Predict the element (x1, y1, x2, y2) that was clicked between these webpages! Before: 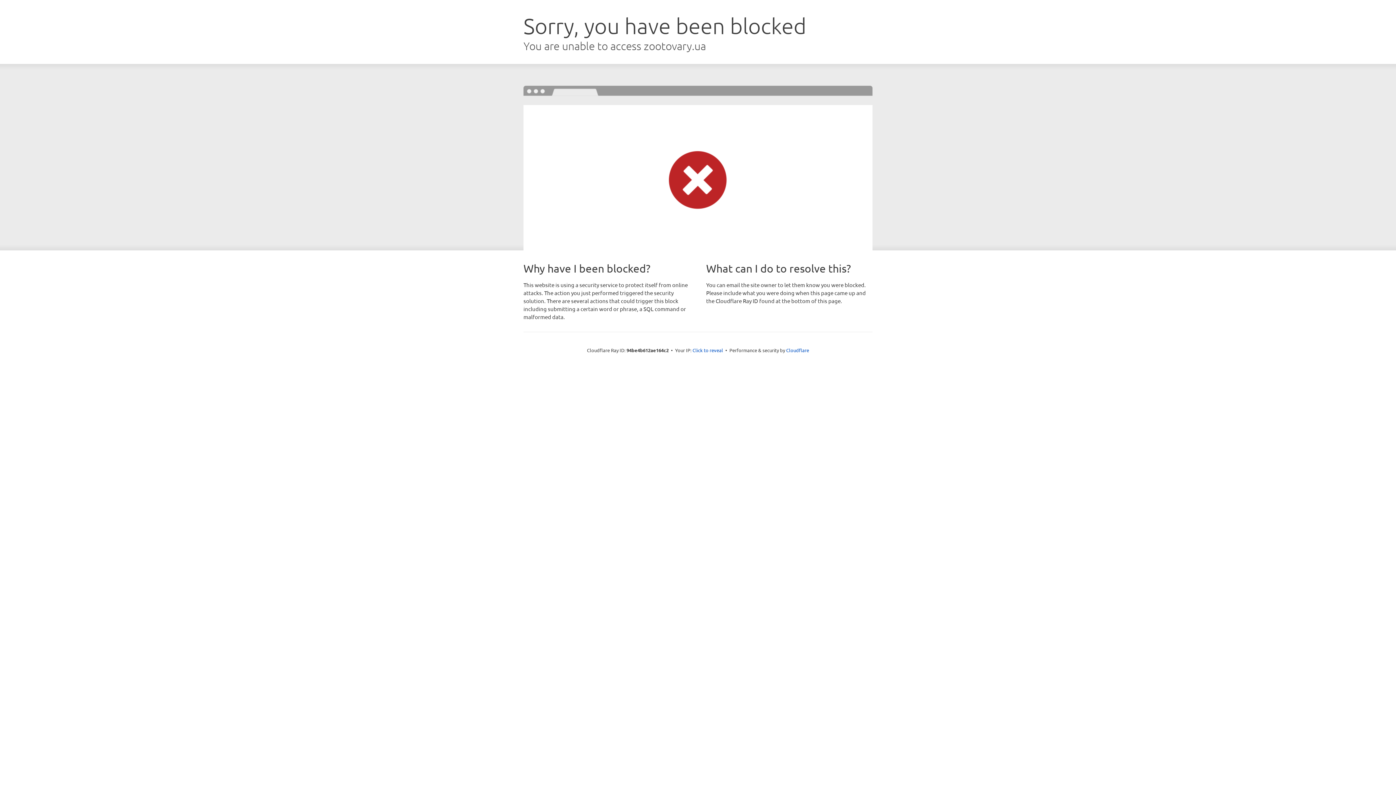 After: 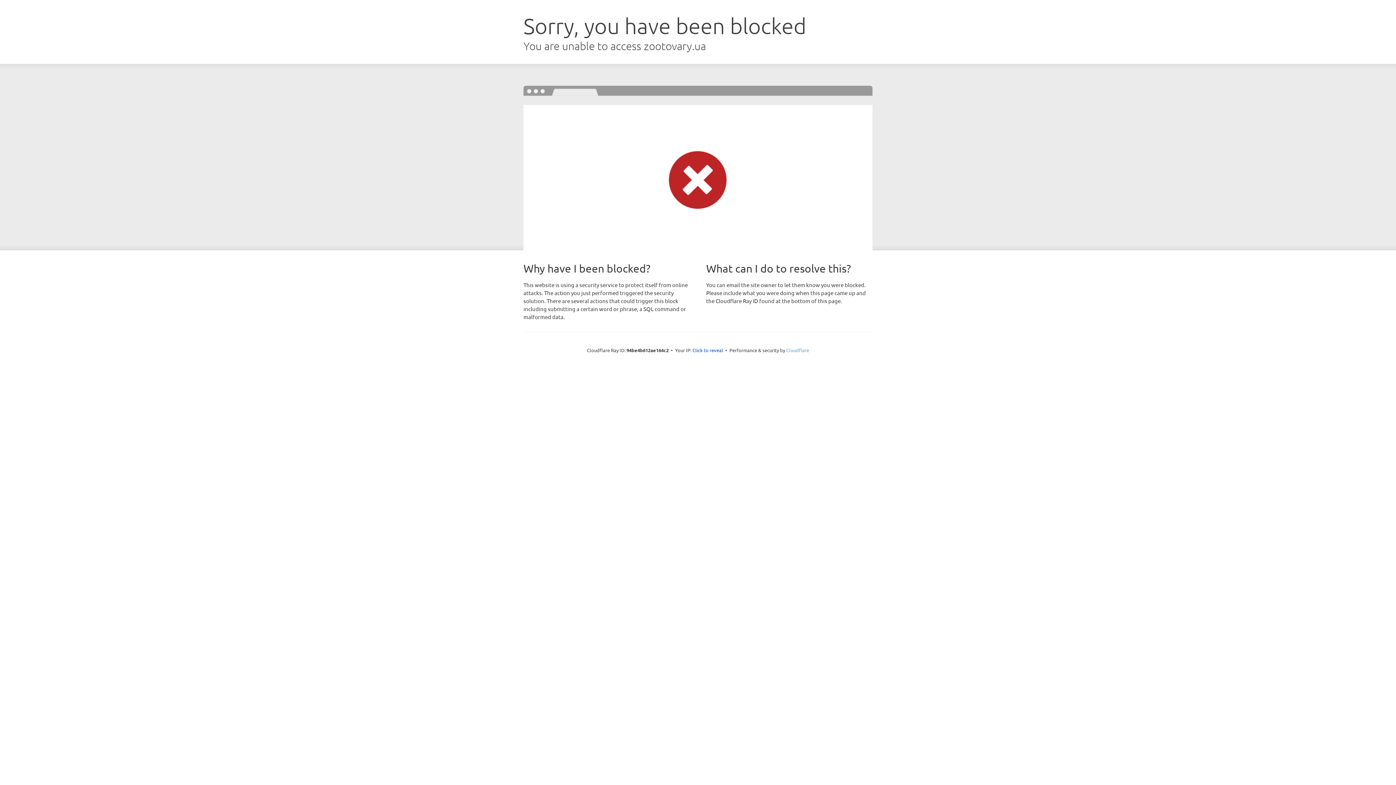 Action: label: Cloudflare bbox: (786, 347, 809, 353)